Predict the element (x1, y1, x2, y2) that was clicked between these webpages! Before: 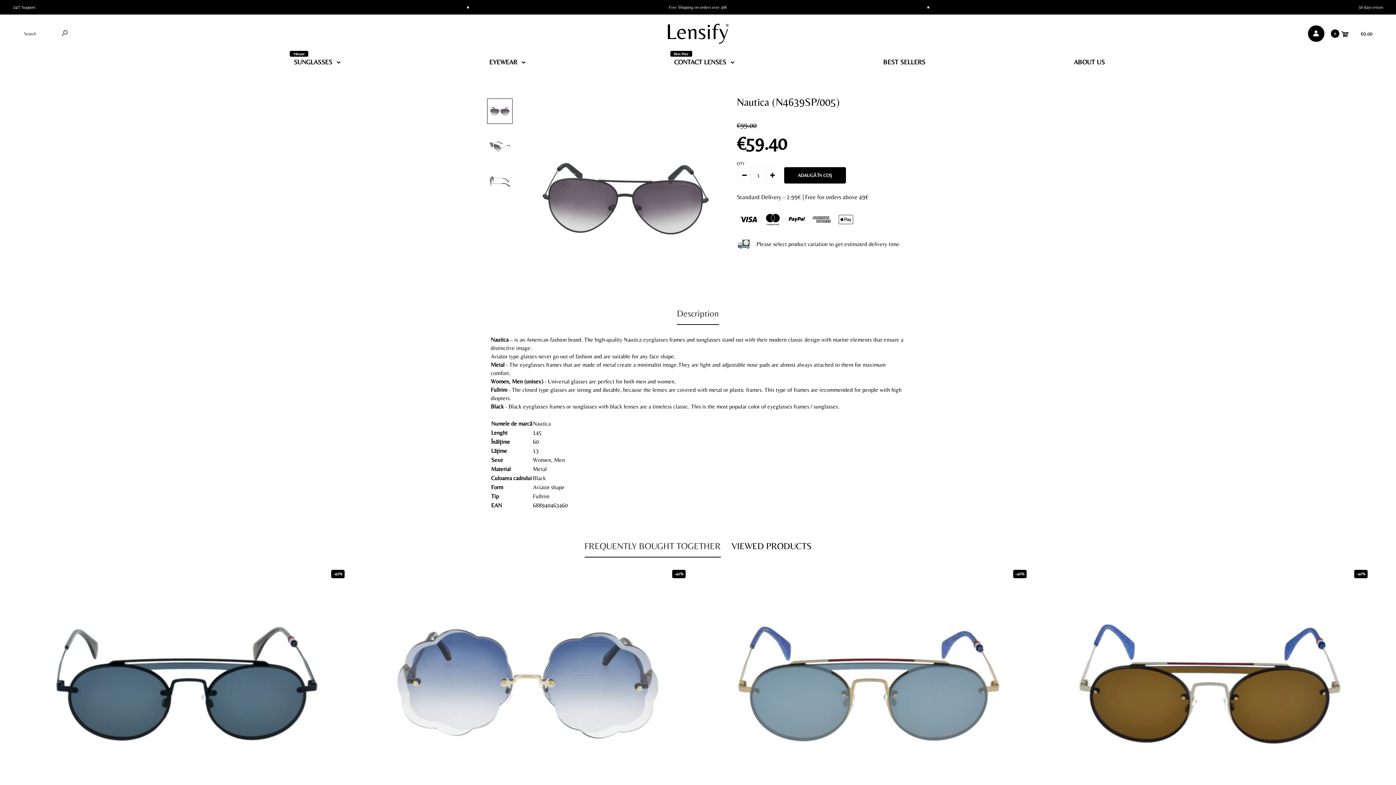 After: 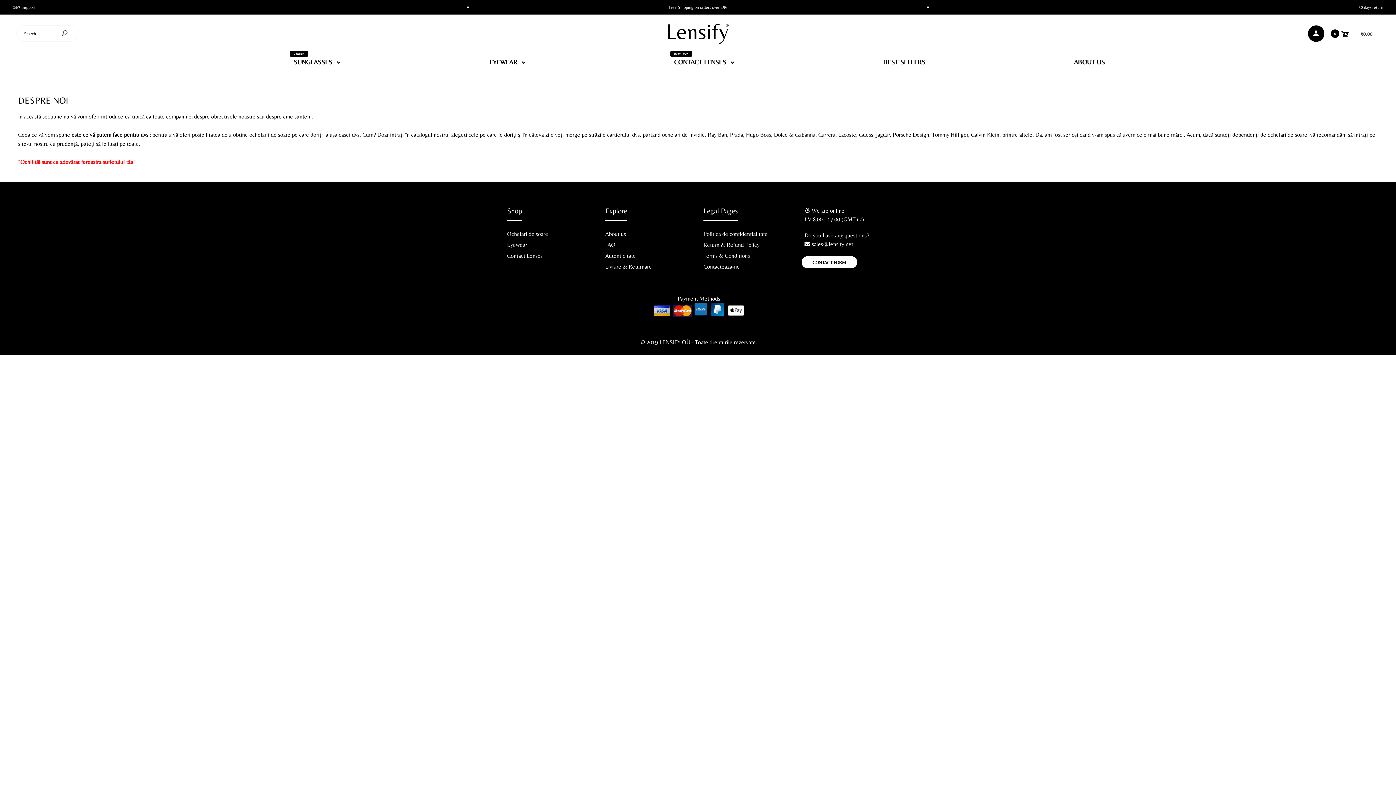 Action: label: ABOUT US bbox: (1073, 47, 1105, 73)